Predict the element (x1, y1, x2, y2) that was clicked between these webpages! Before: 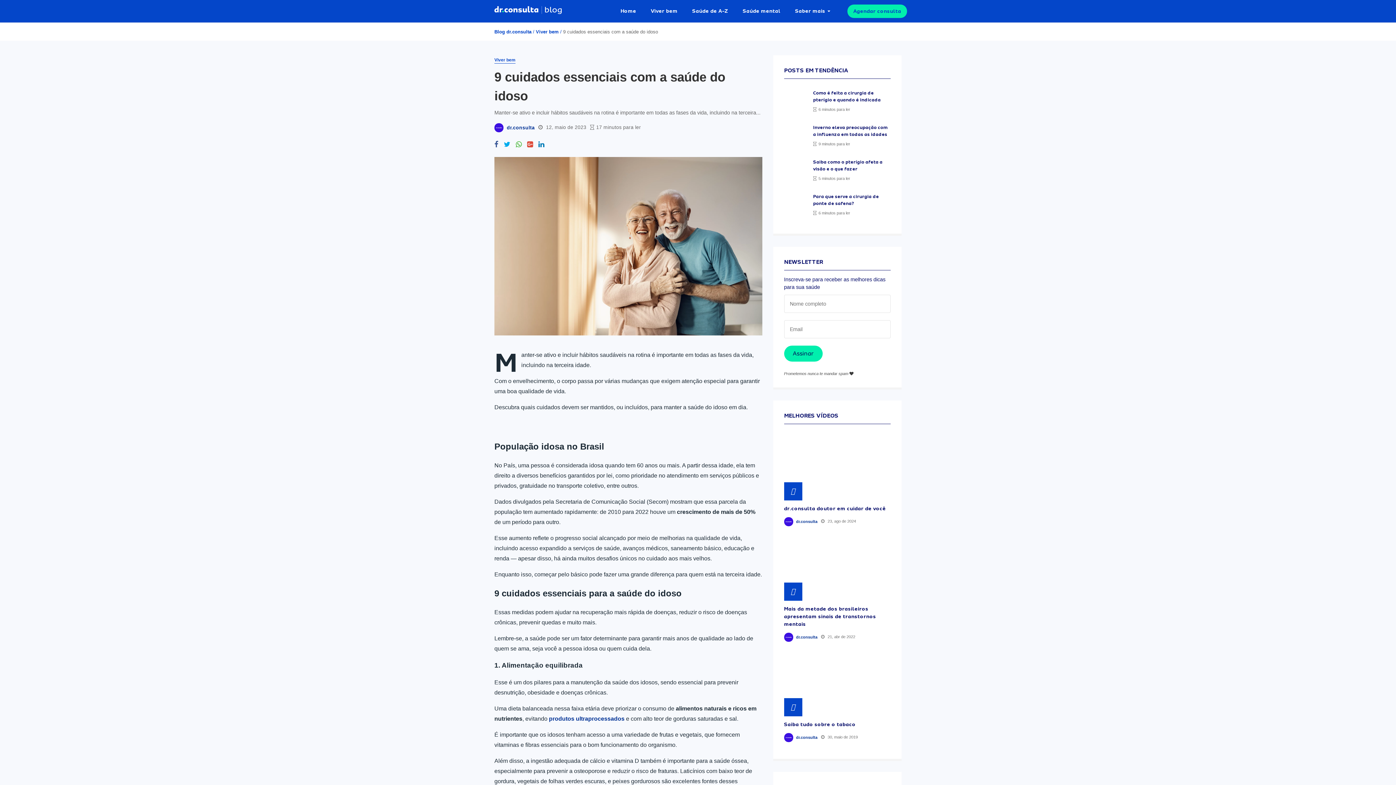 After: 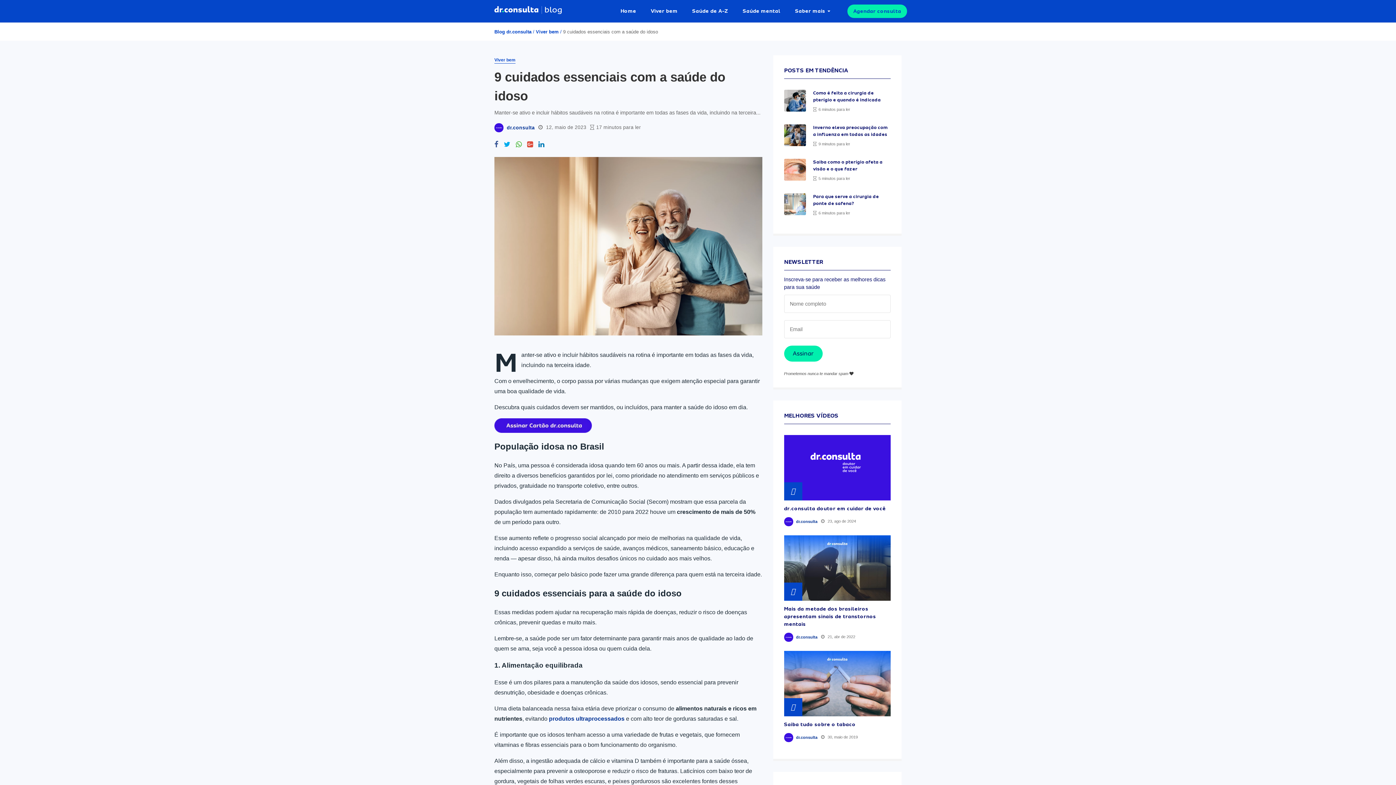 Action: bbox: (494, 422, 592, 428) label: Assinar cartão dr.consulta